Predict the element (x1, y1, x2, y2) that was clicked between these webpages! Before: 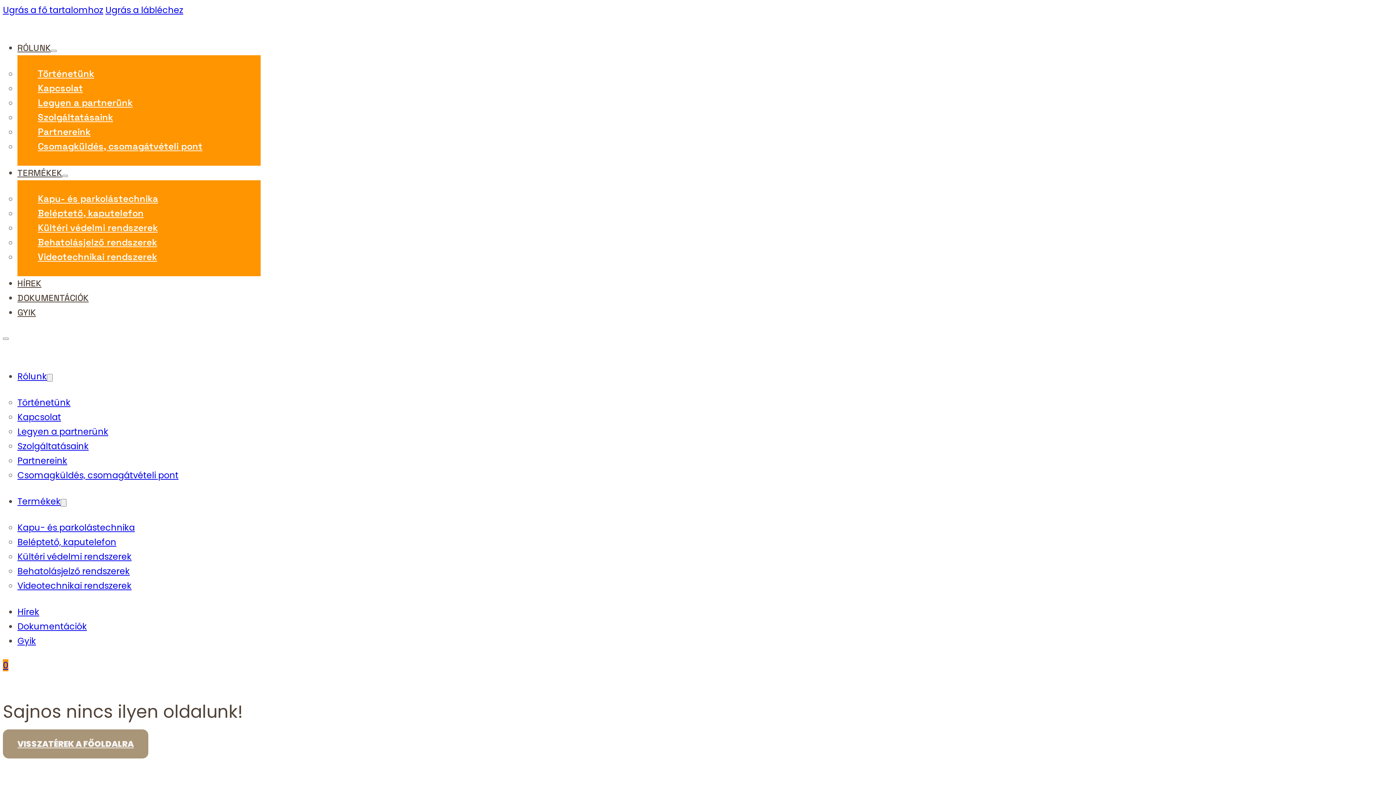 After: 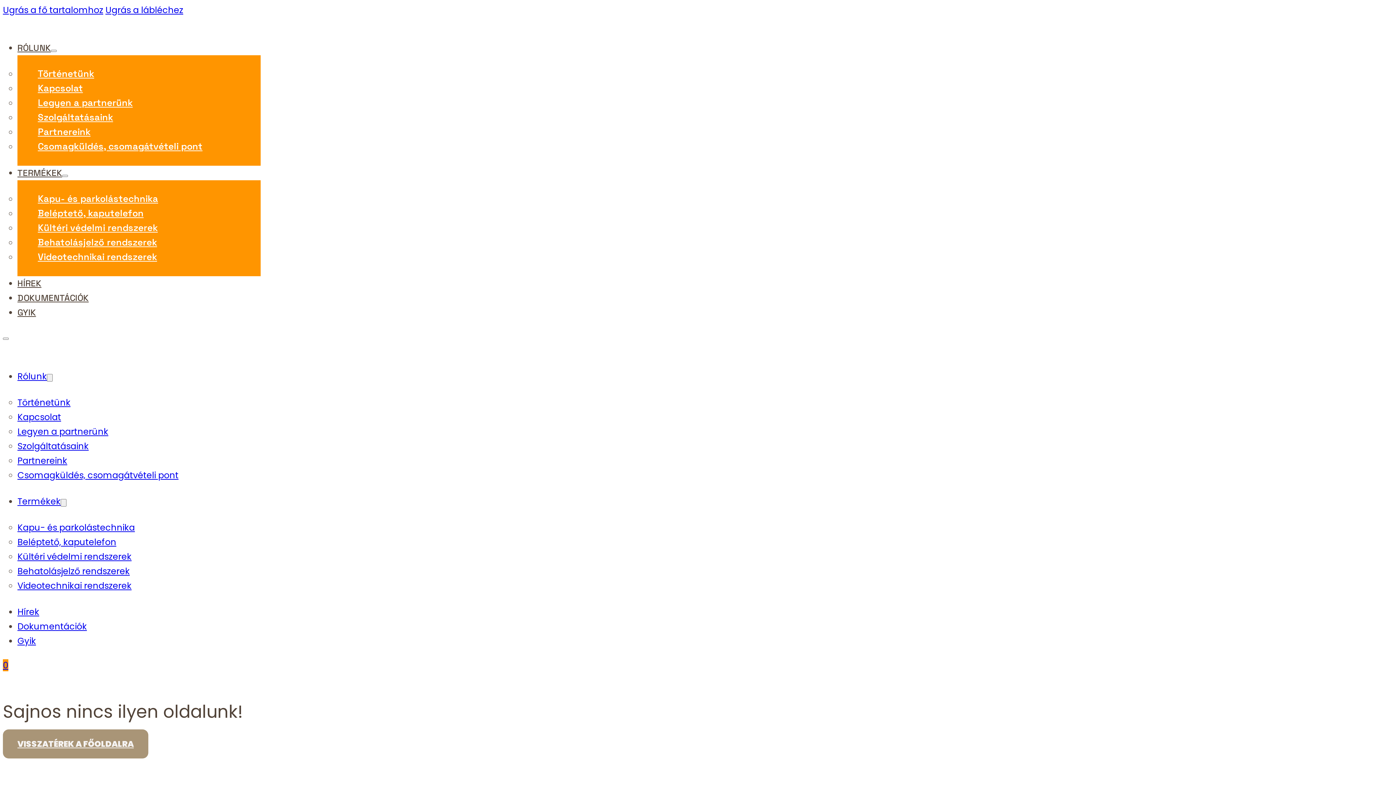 Action: bbox: (17, 370, 46, 382) label: Rólunk